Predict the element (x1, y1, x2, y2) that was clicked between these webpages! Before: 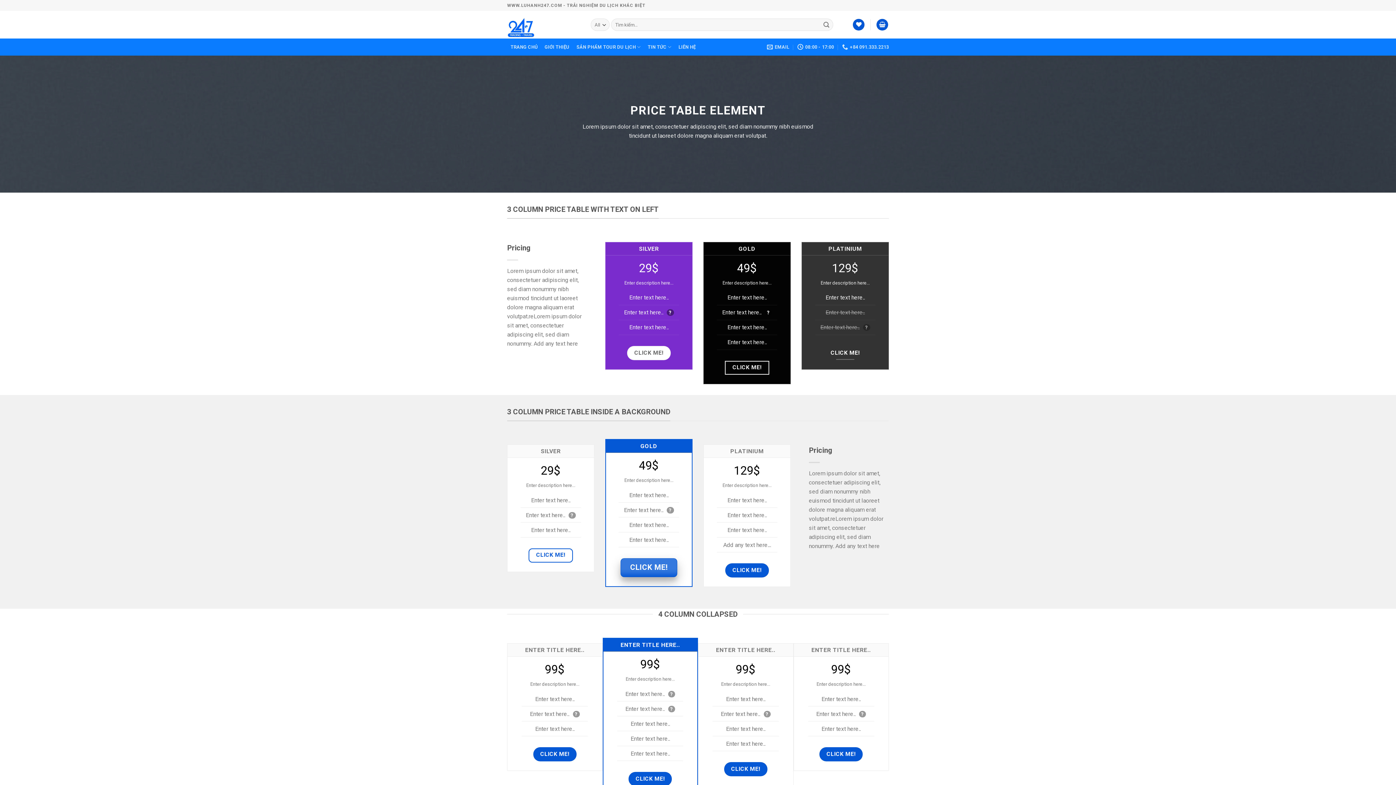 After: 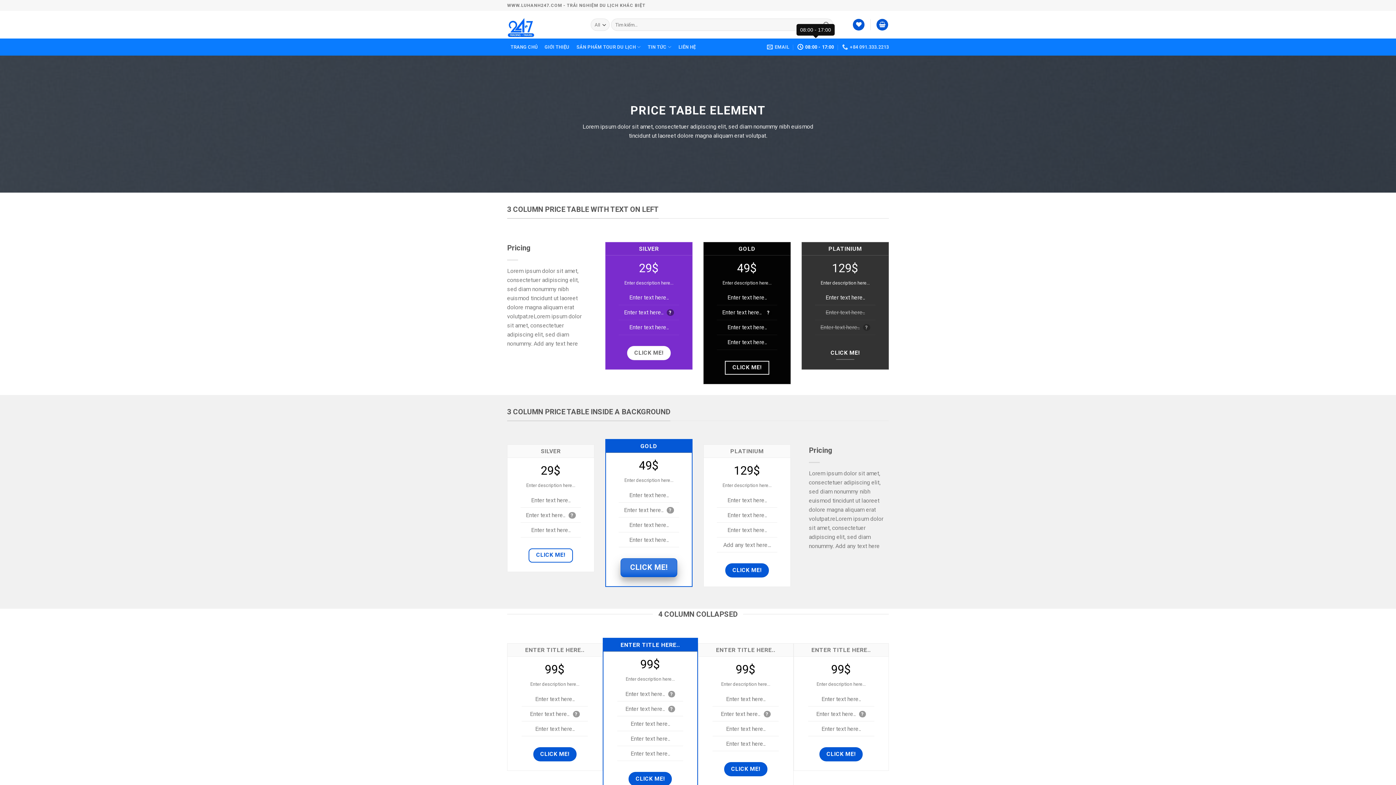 Action: label: 08:00 - 17:00 bbox: (797, 39, 834, 54)